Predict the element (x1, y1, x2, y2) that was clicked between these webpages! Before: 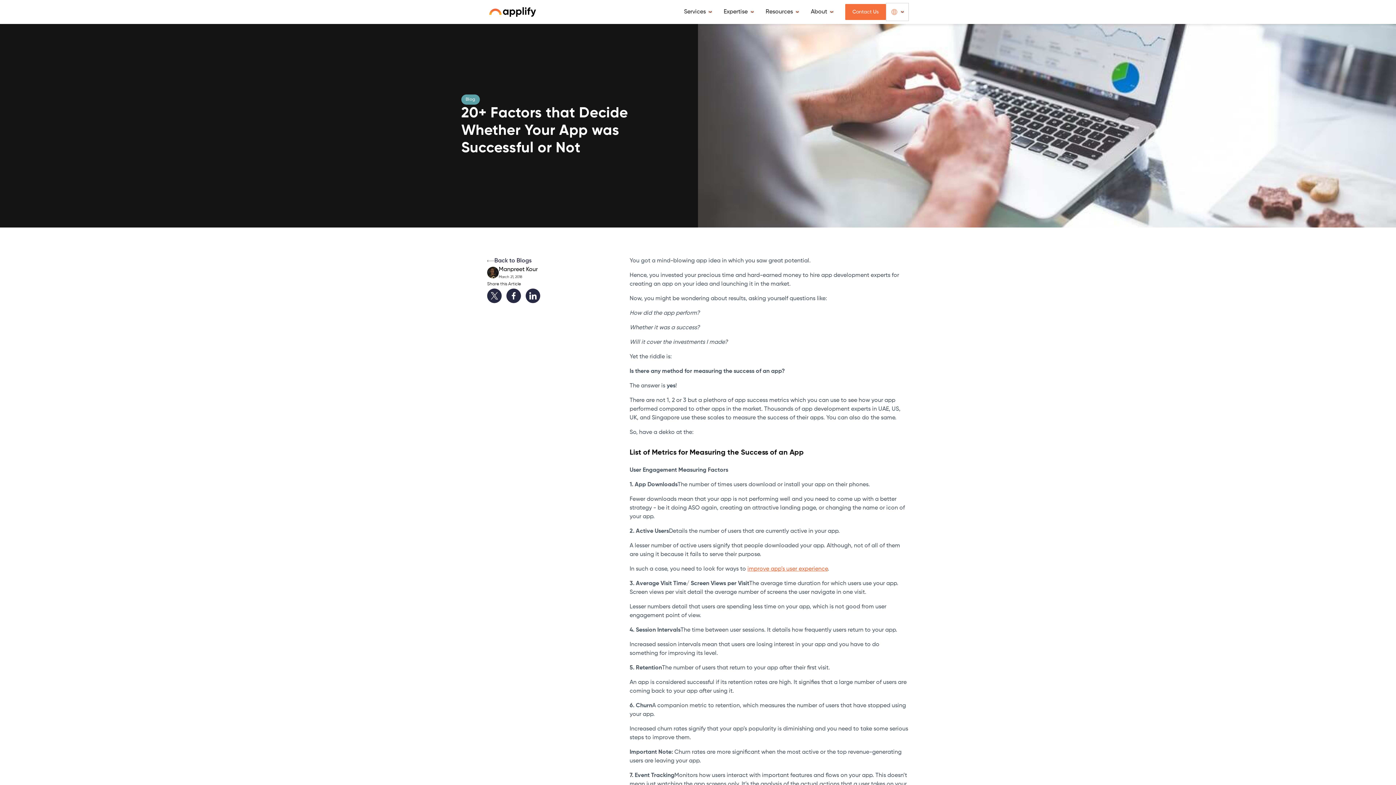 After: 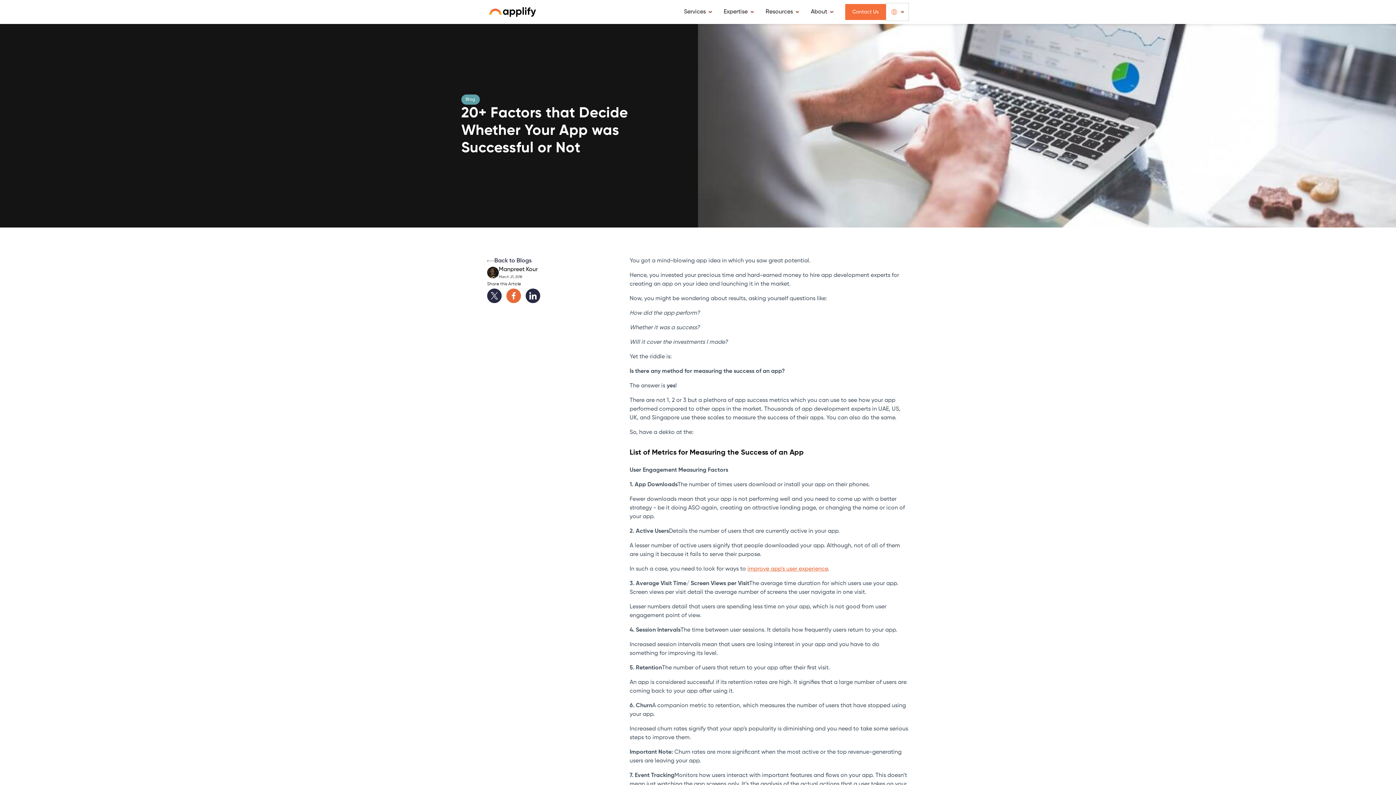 Action: bbox: (506, 288, 521, 303)